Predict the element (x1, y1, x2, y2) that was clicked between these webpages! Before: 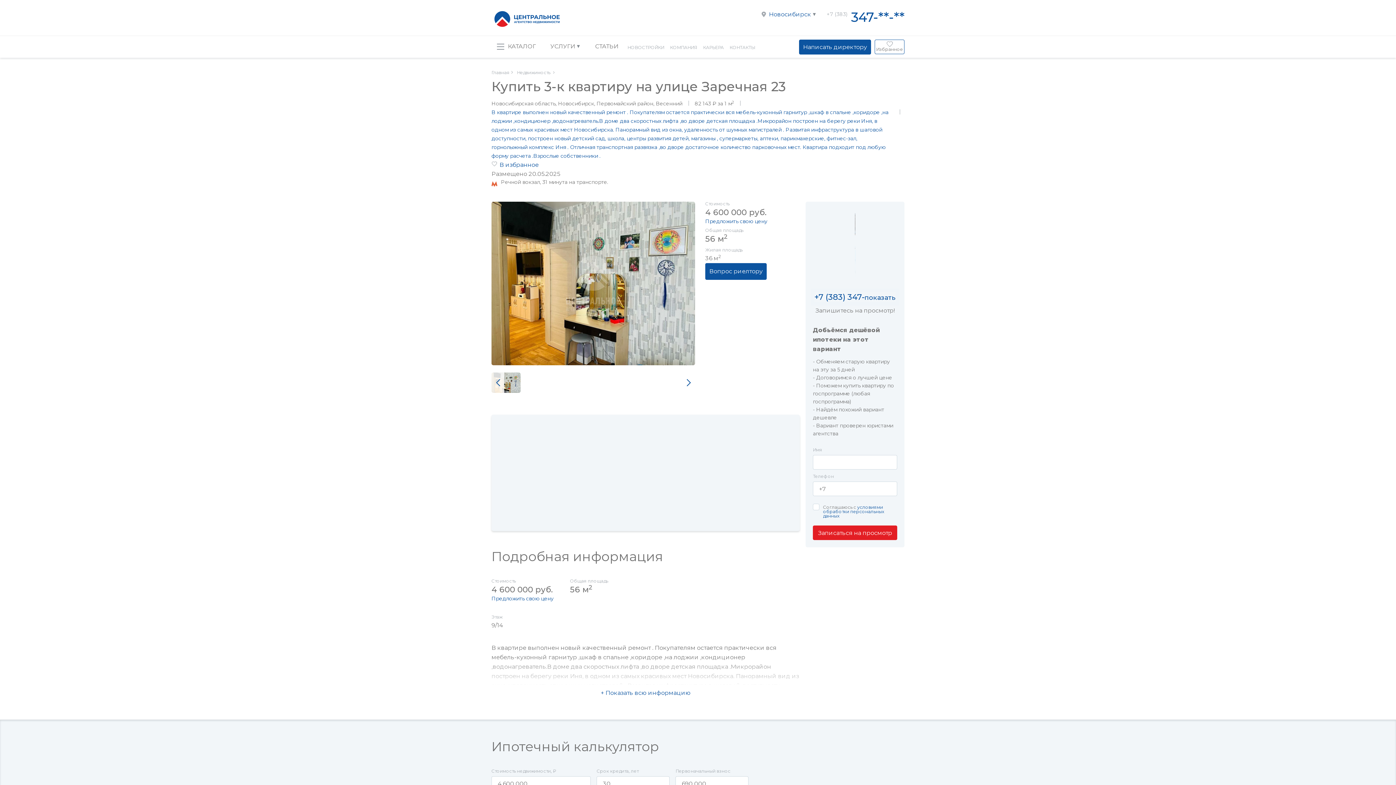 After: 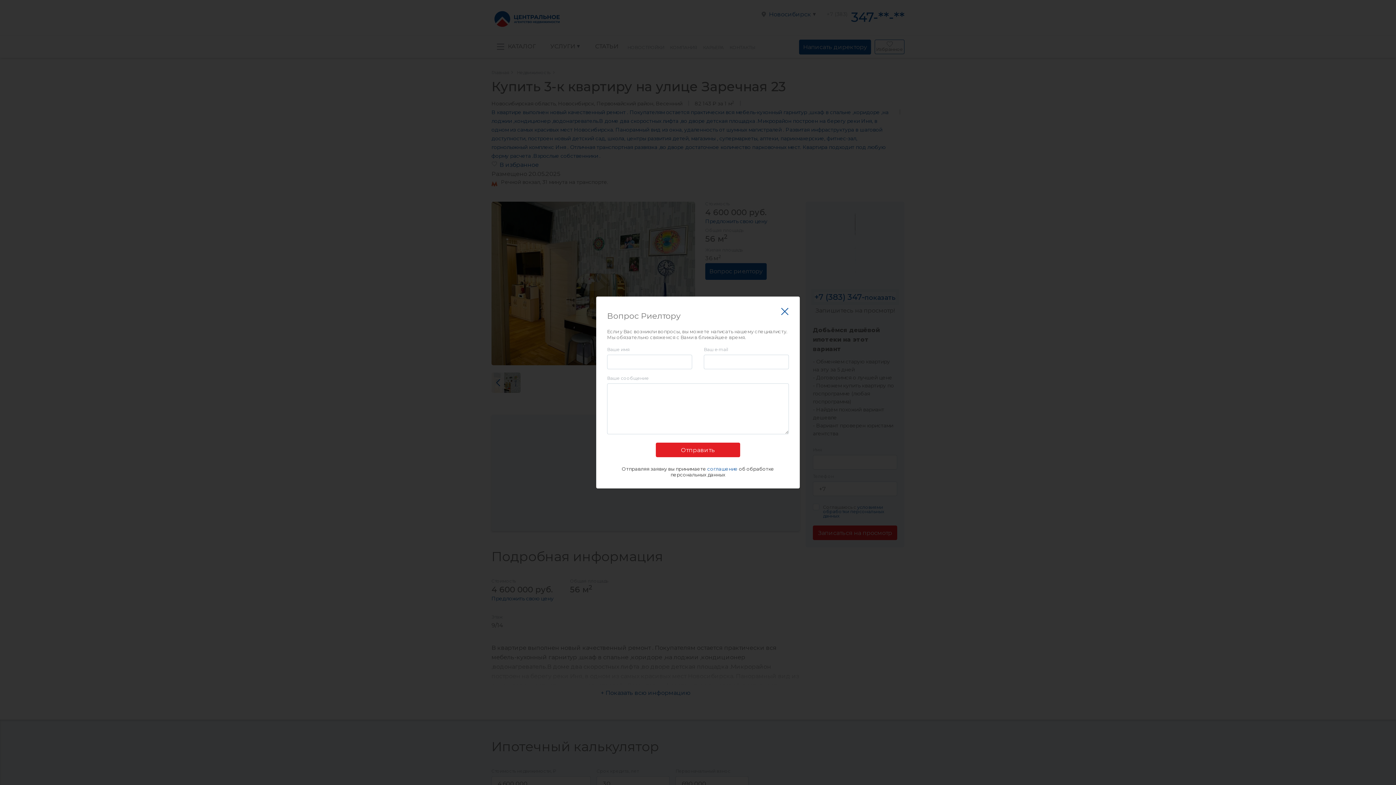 Action: label: Вопрос риелтору bbox: (705, 263, 766, 280)